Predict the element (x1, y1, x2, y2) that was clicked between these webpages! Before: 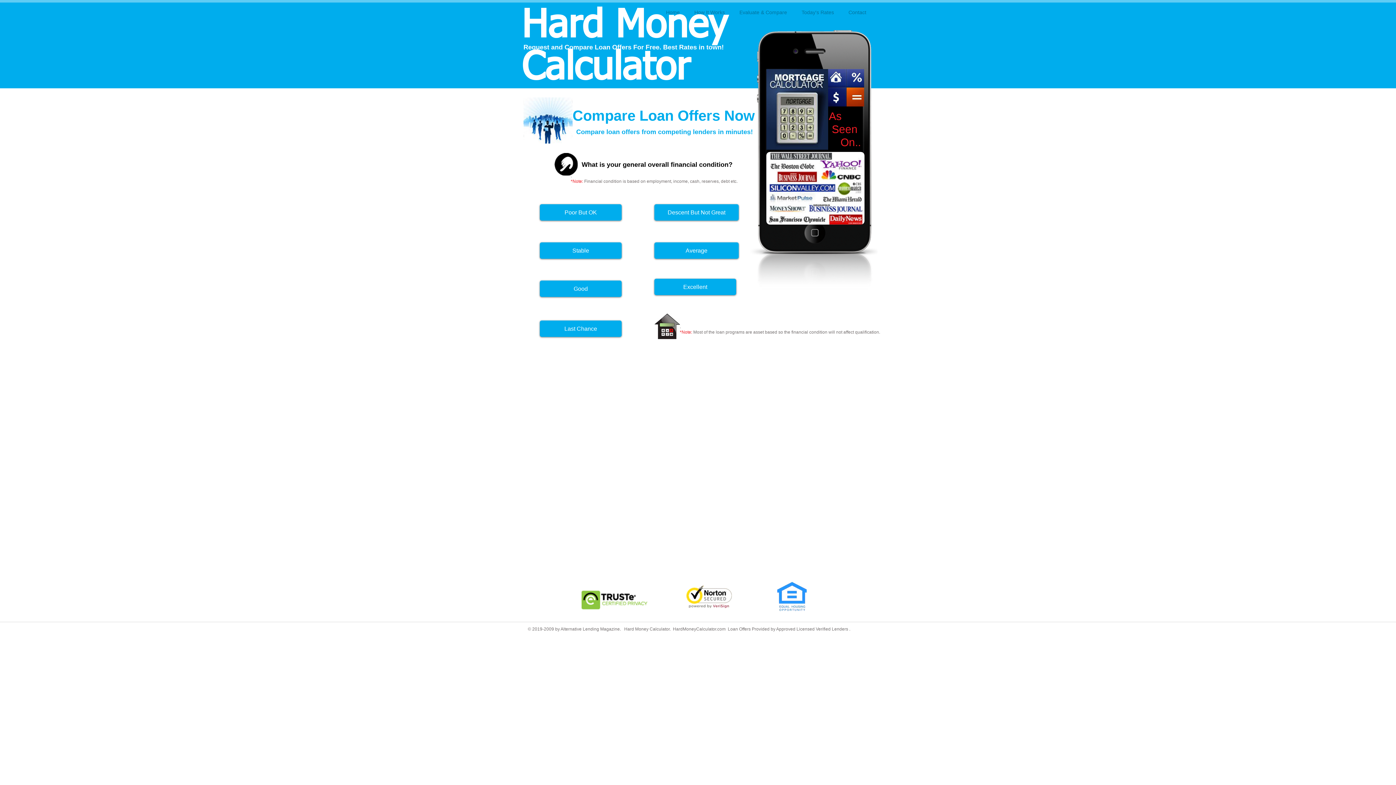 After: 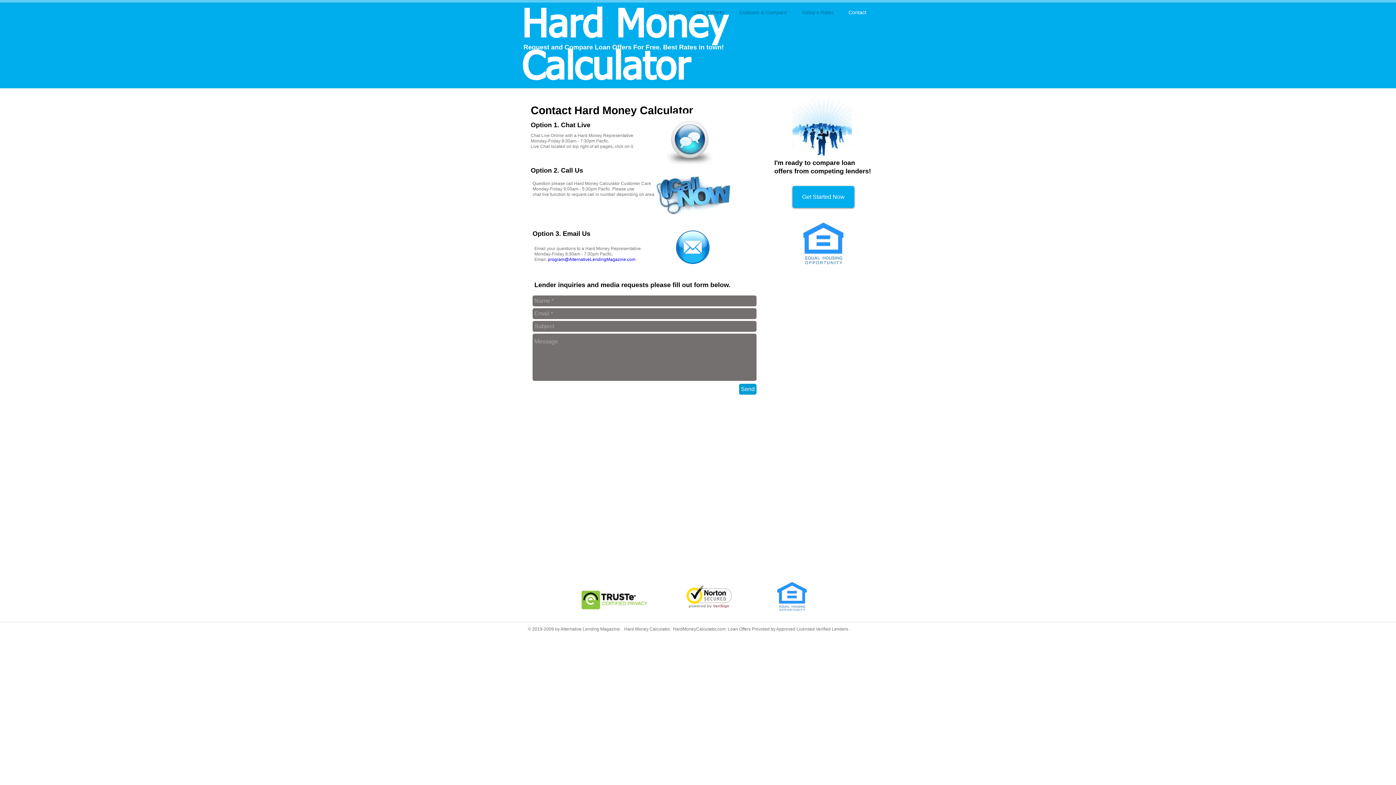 Action: label: Contact bbox: (841, 4, 873, 20)